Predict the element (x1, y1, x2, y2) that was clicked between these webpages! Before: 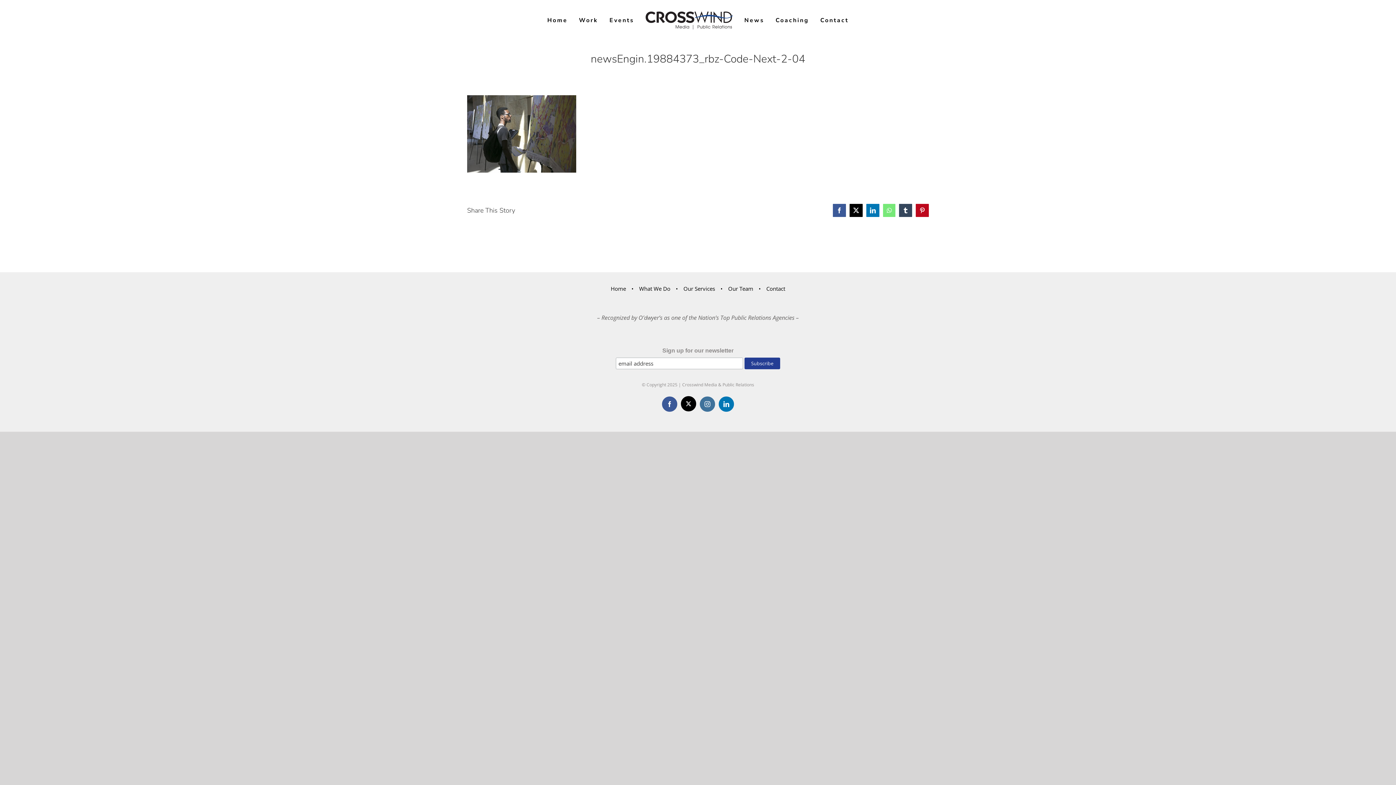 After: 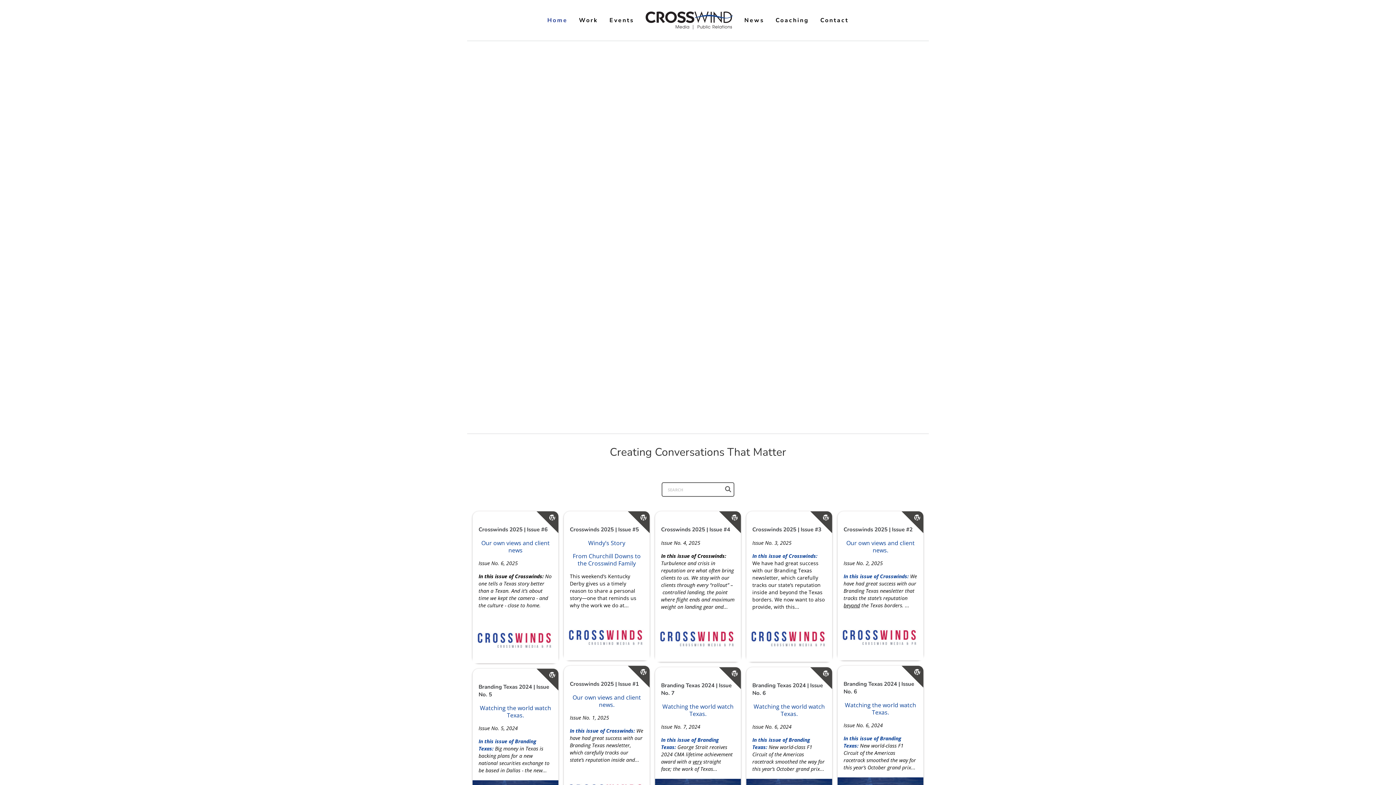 Action: label: Home bbox: (547, 5, 567, 35)